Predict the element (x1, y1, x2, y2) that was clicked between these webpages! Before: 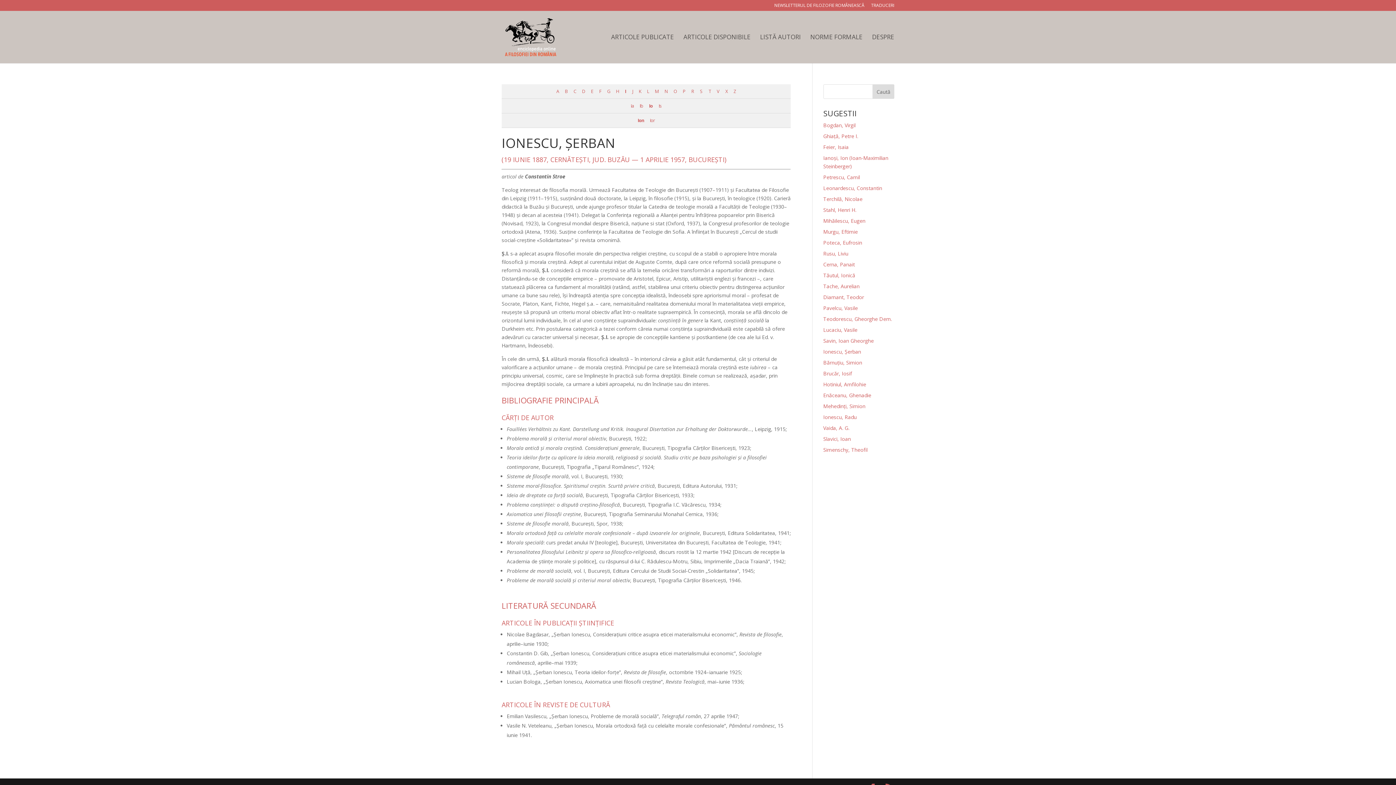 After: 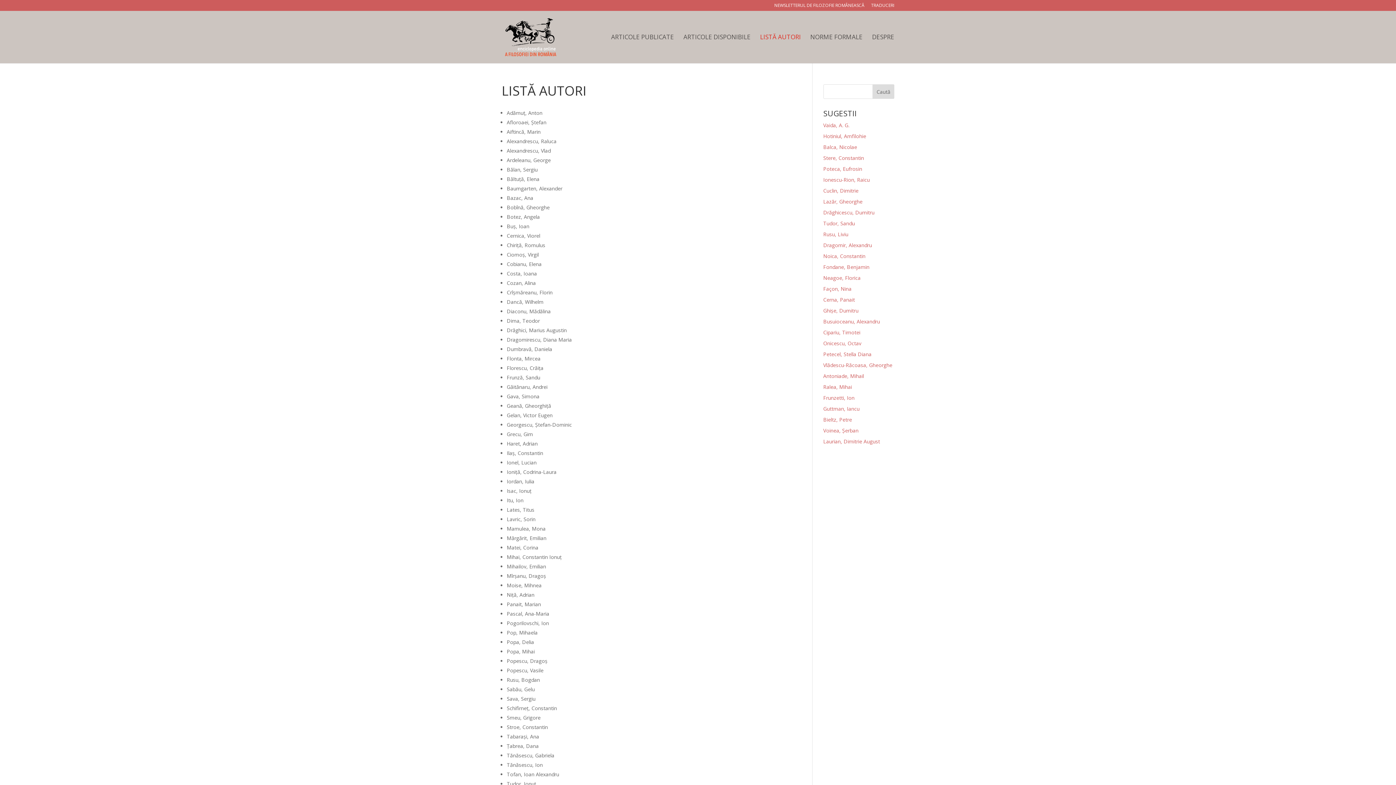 Action: label: LISTĂ AUTORI bbox: (760, 34, 801, 63)